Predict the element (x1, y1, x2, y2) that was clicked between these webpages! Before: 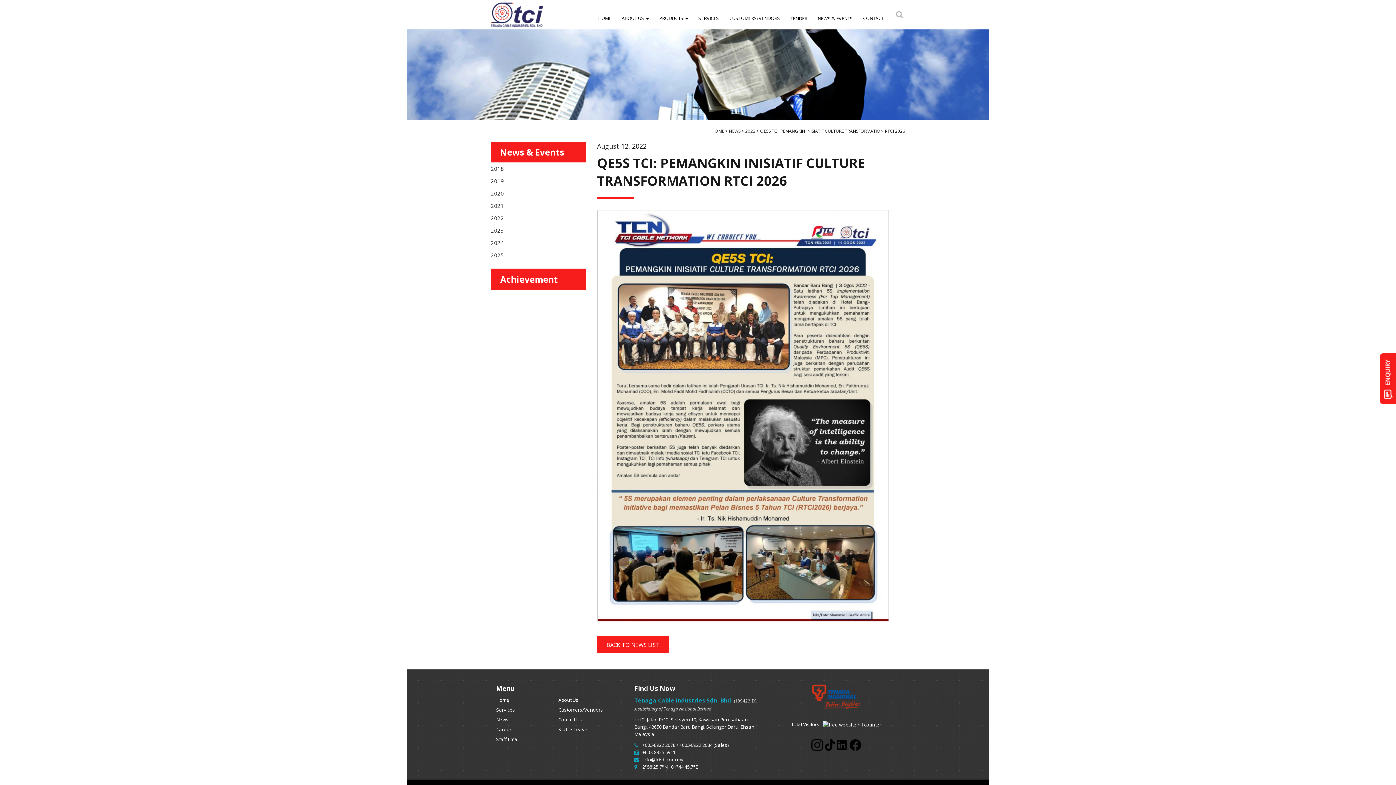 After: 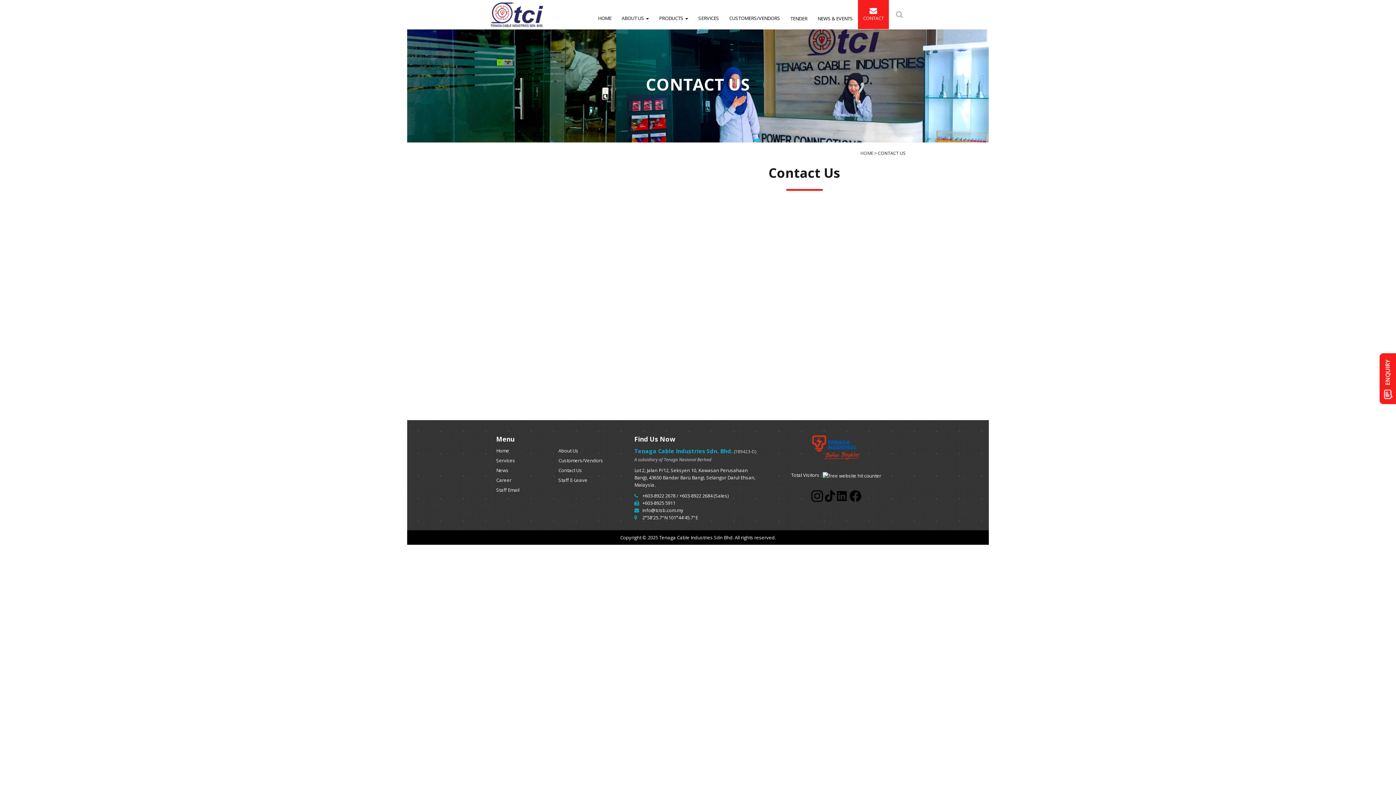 Action: label: Contact Us bbox: (558, 716, 582, 723)